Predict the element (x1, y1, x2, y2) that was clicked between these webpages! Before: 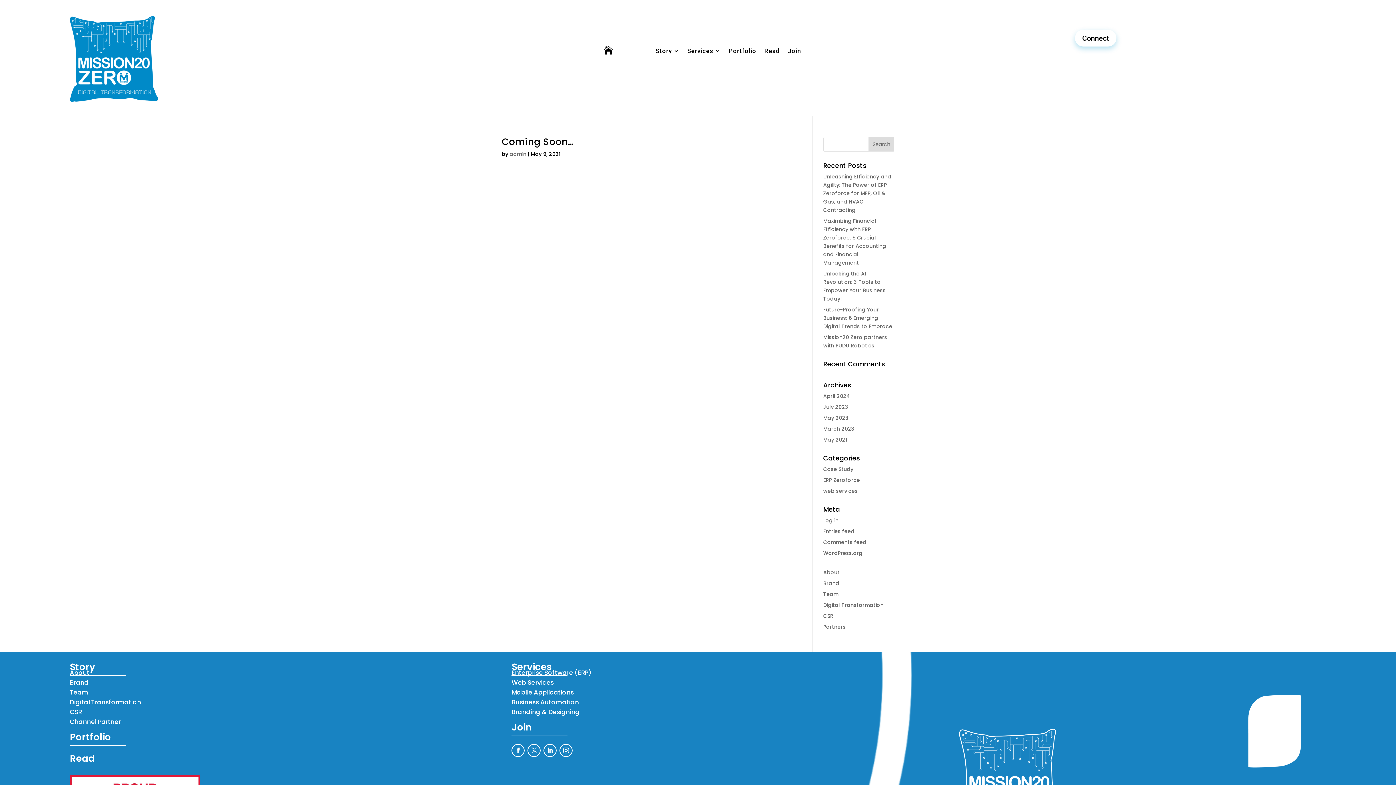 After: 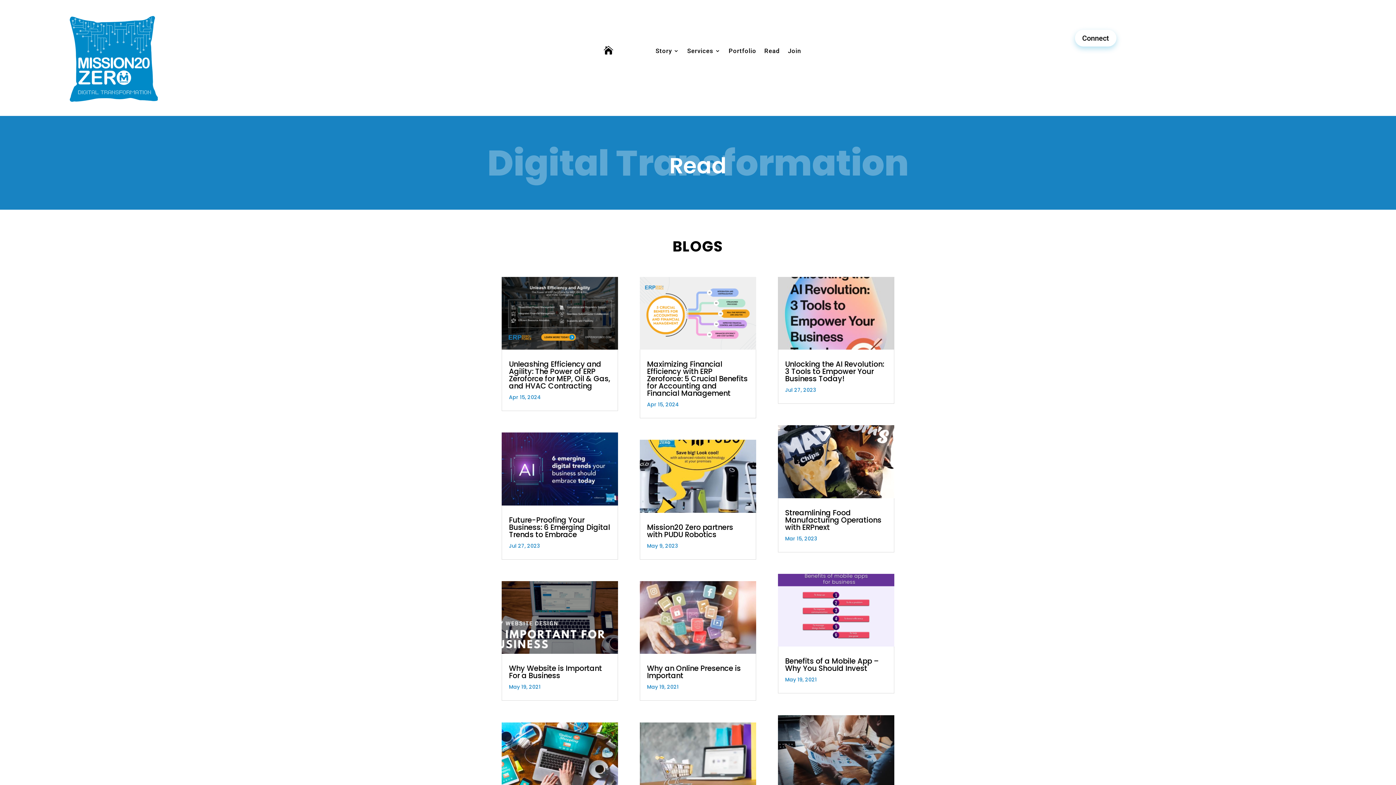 Action: bbox: (764, 48, 780, 56) label: Read